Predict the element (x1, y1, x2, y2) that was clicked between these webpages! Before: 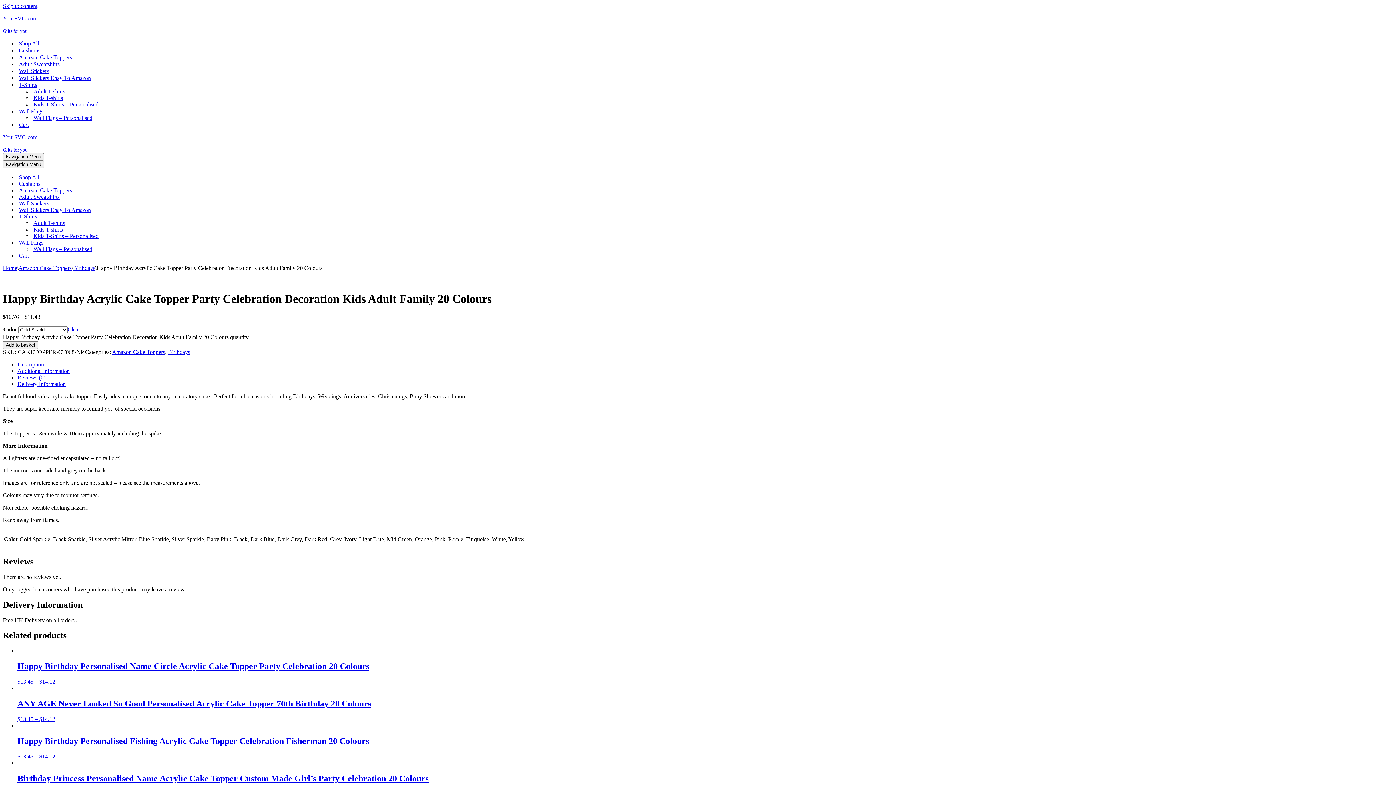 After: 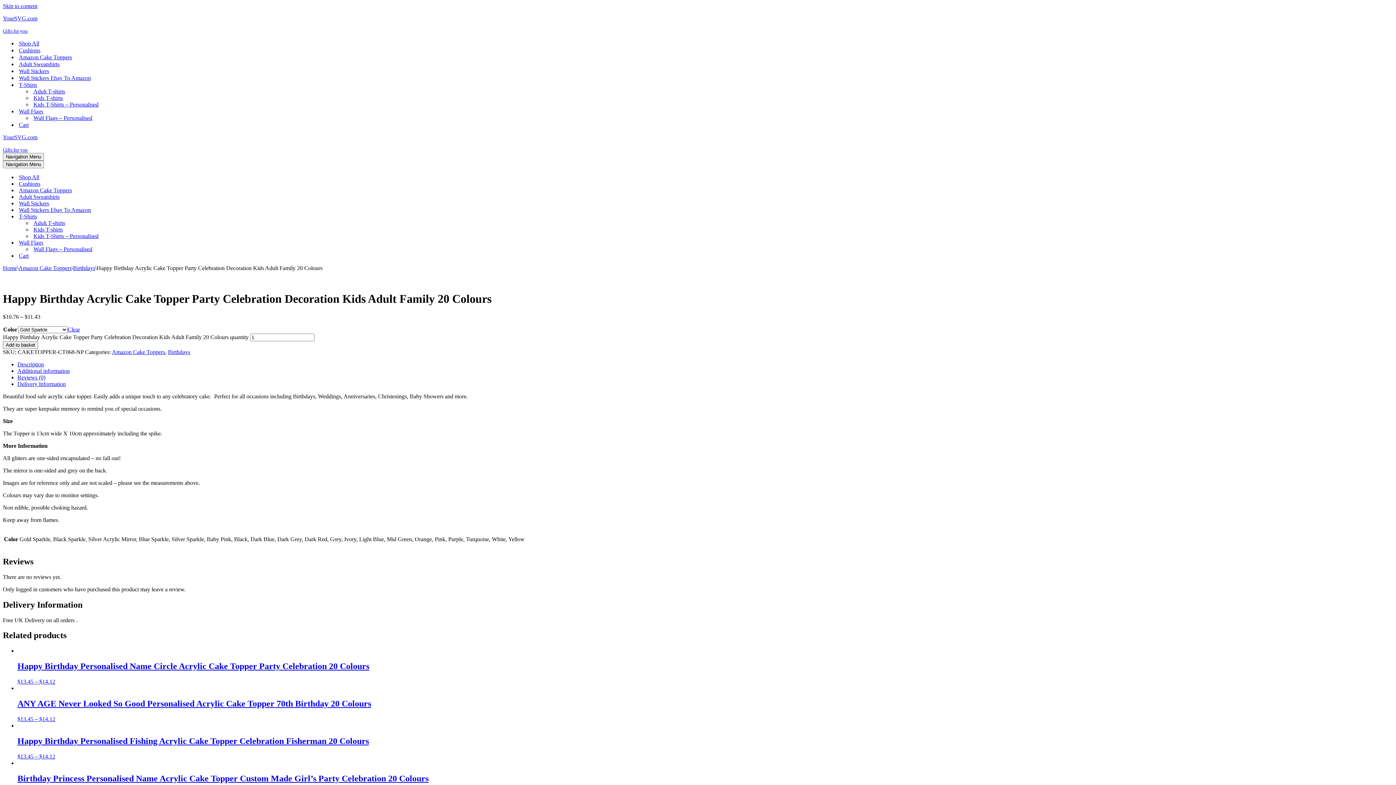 Action: bbox: (67, 326, 80, 332) label: Clear